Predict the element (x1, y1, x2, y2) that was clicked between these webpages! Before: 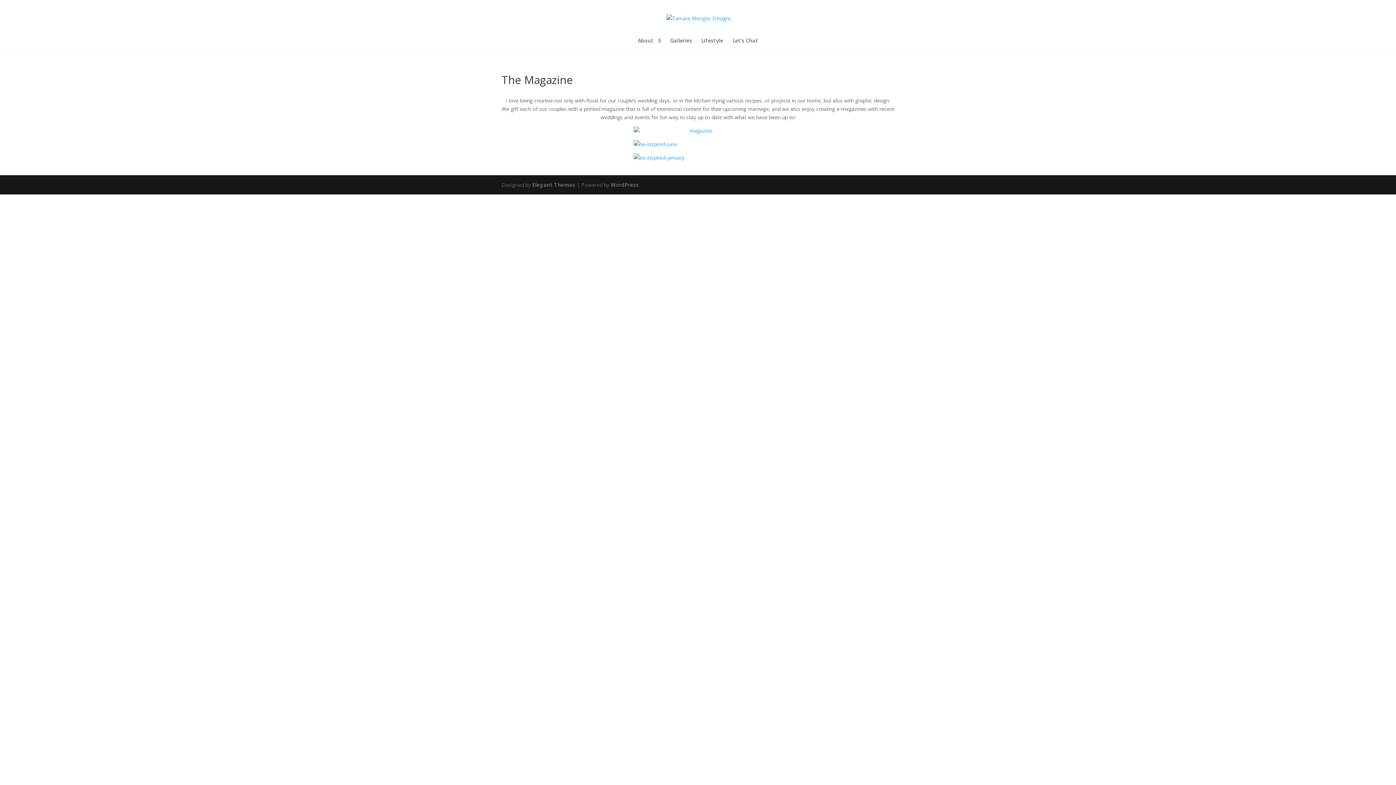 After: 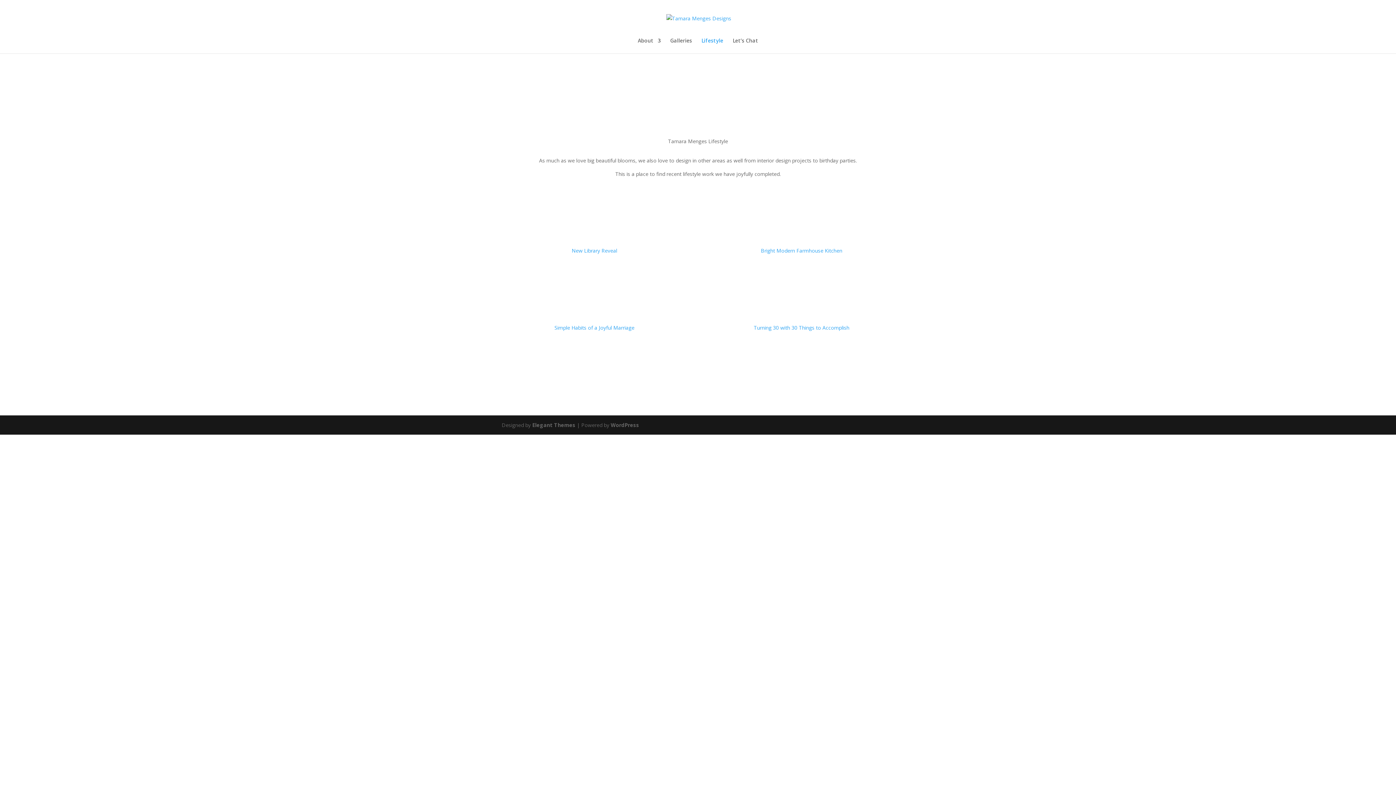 Action: bbox: (701, 38, 723, 53) label: Lifestyle